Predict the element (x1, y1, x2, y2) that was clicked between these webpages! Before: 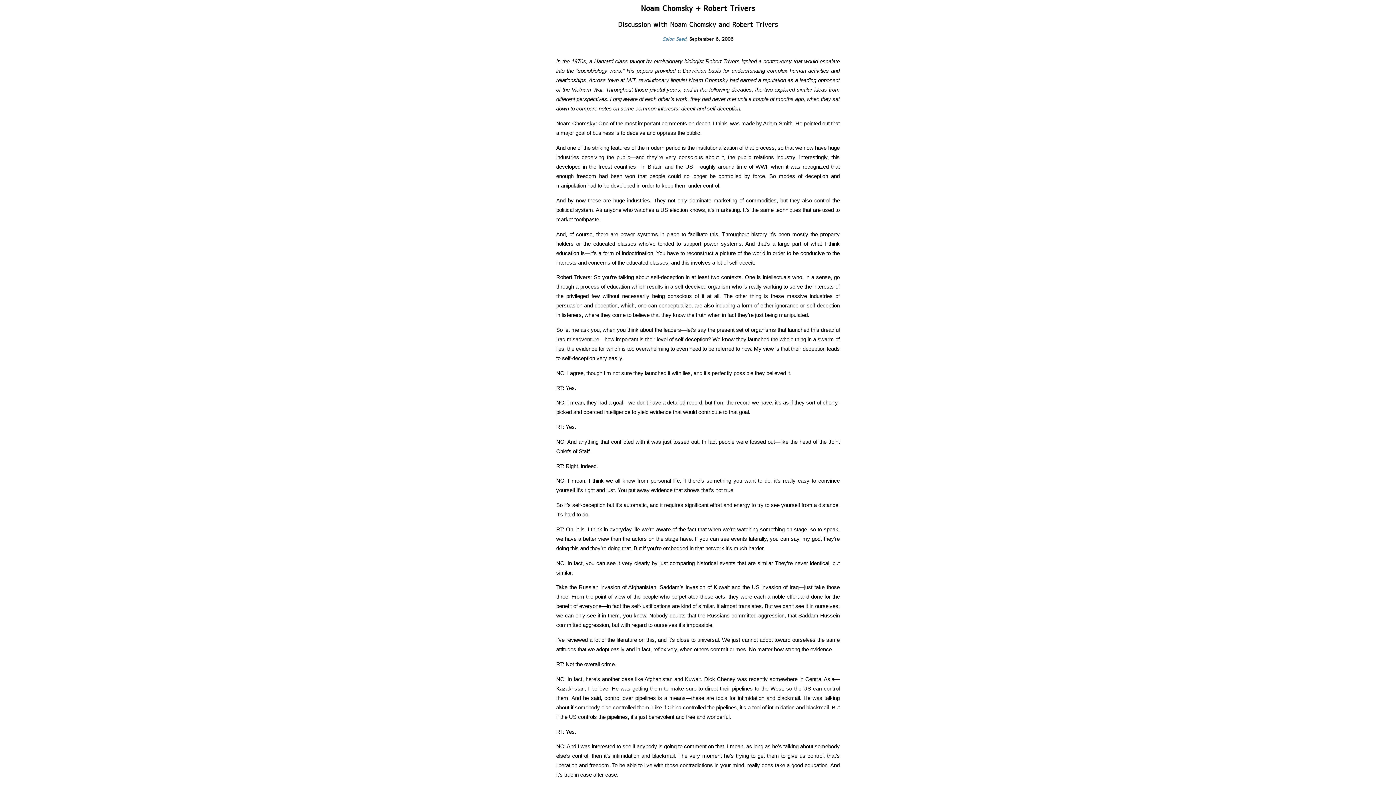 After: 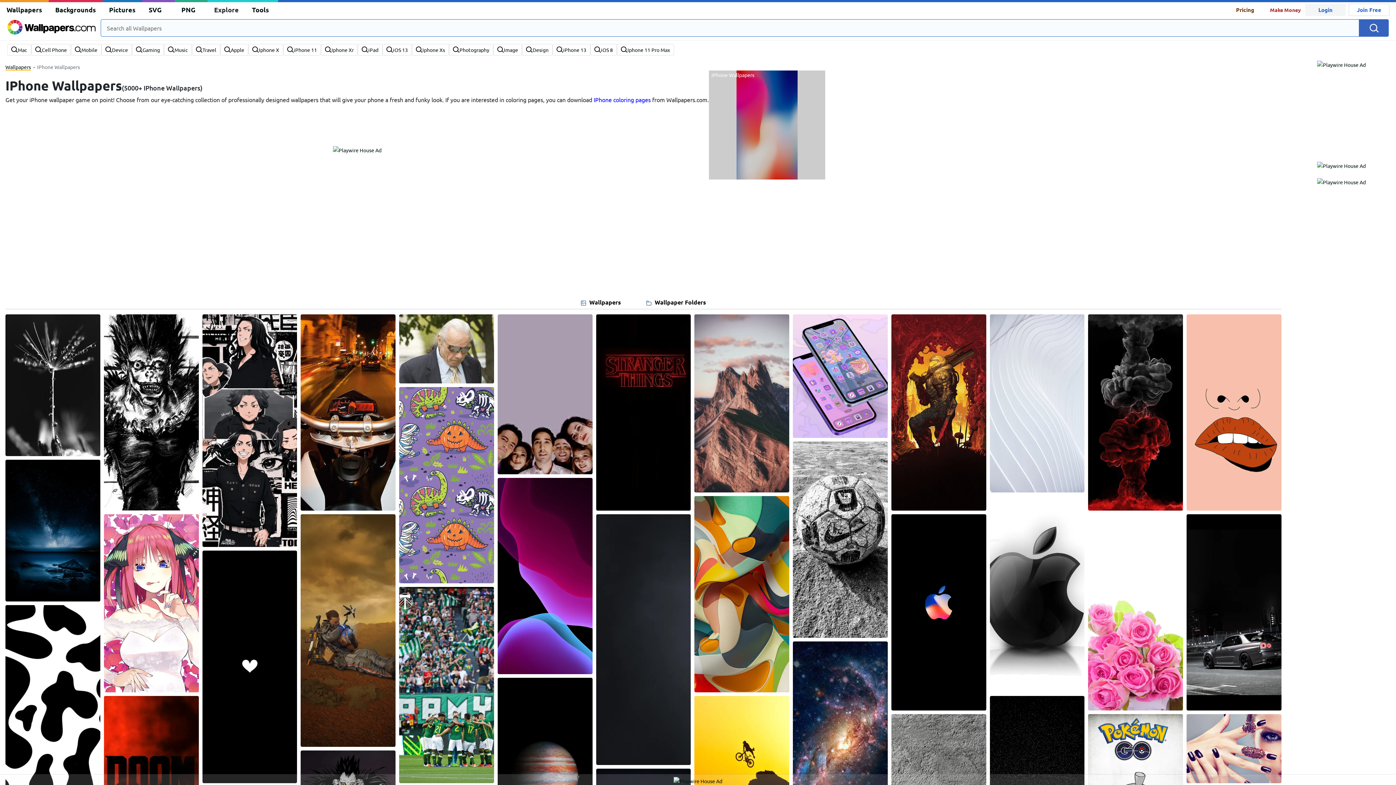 Action: bbox: (662, 36, 686, 42) label: Salon Seed